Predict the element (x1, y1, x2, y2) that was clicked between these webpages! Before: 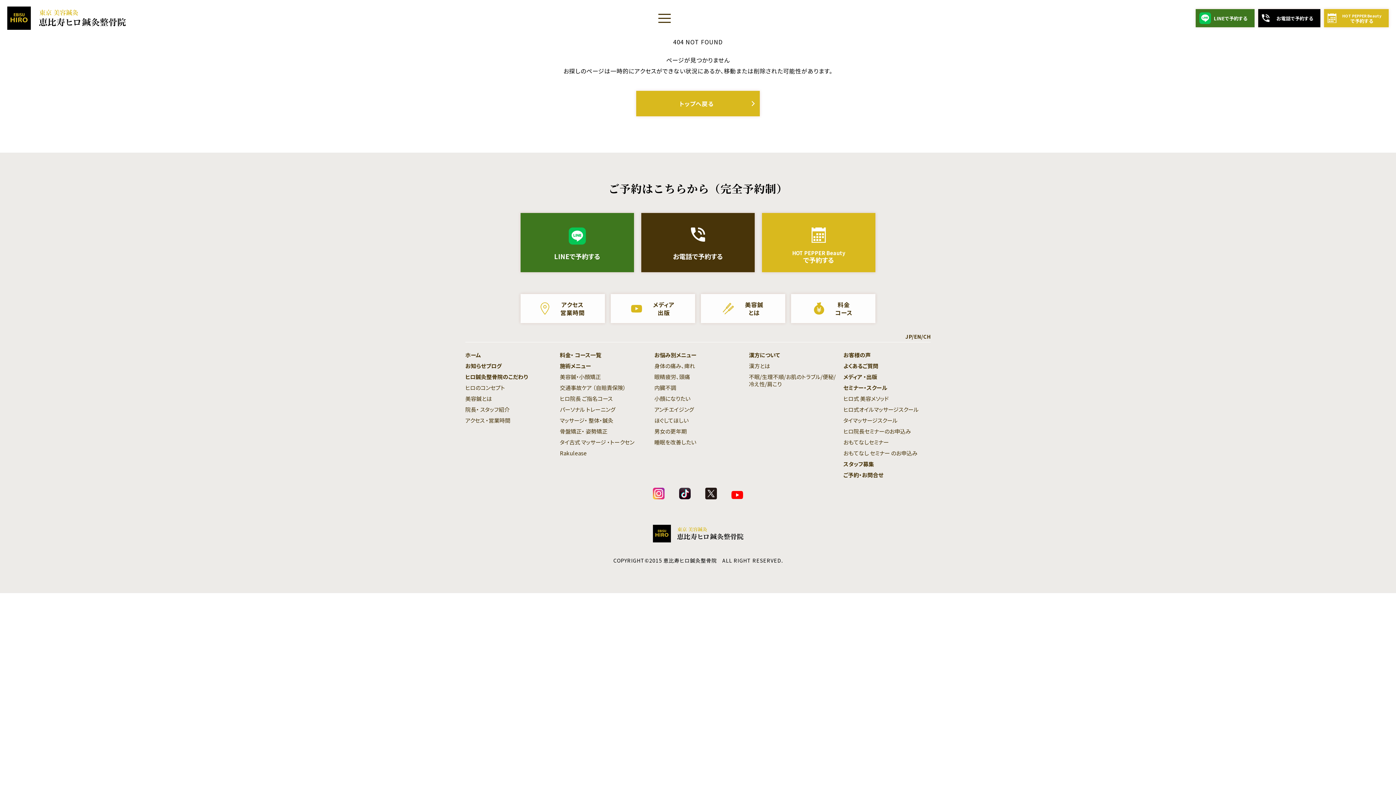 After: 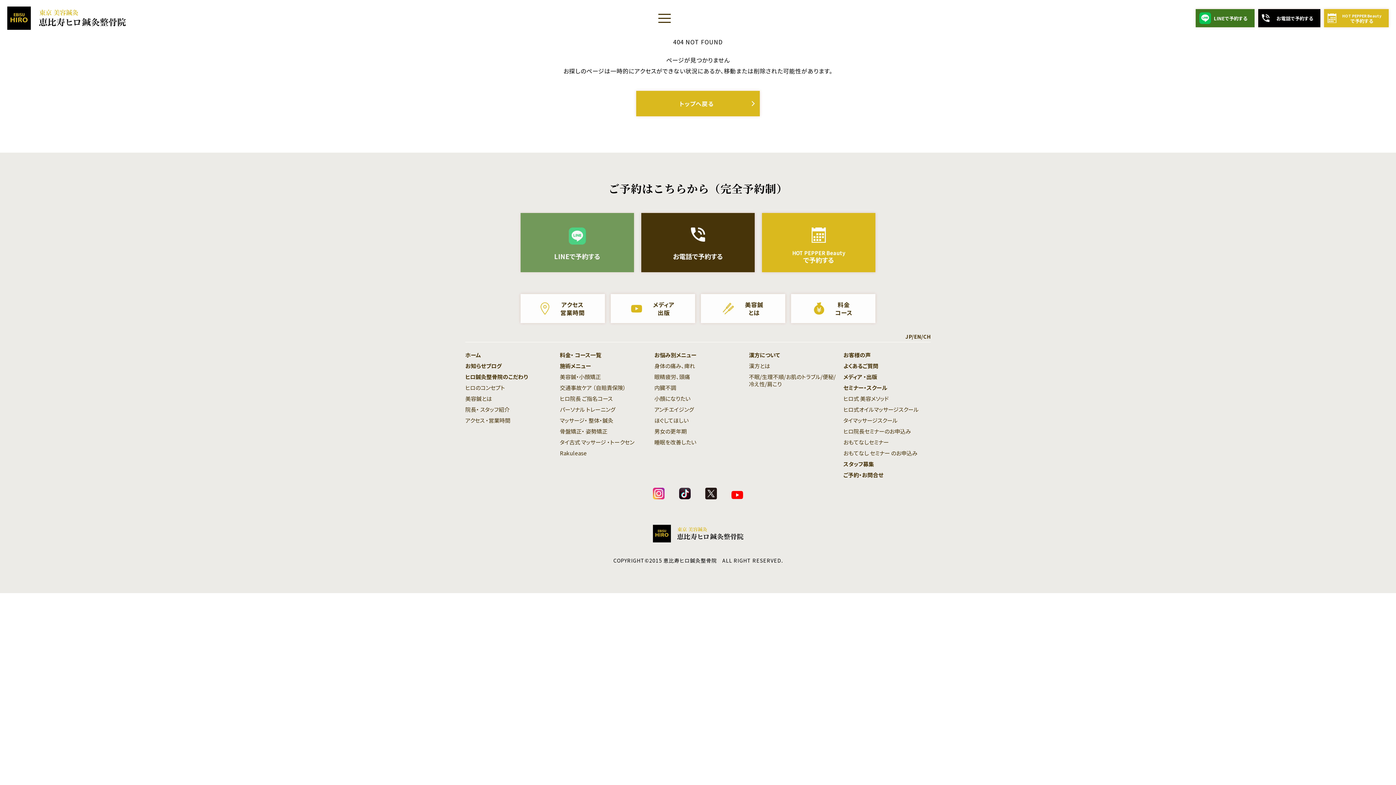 Action: bbox: (520, 213, 634, 272) label: LINEで予約する